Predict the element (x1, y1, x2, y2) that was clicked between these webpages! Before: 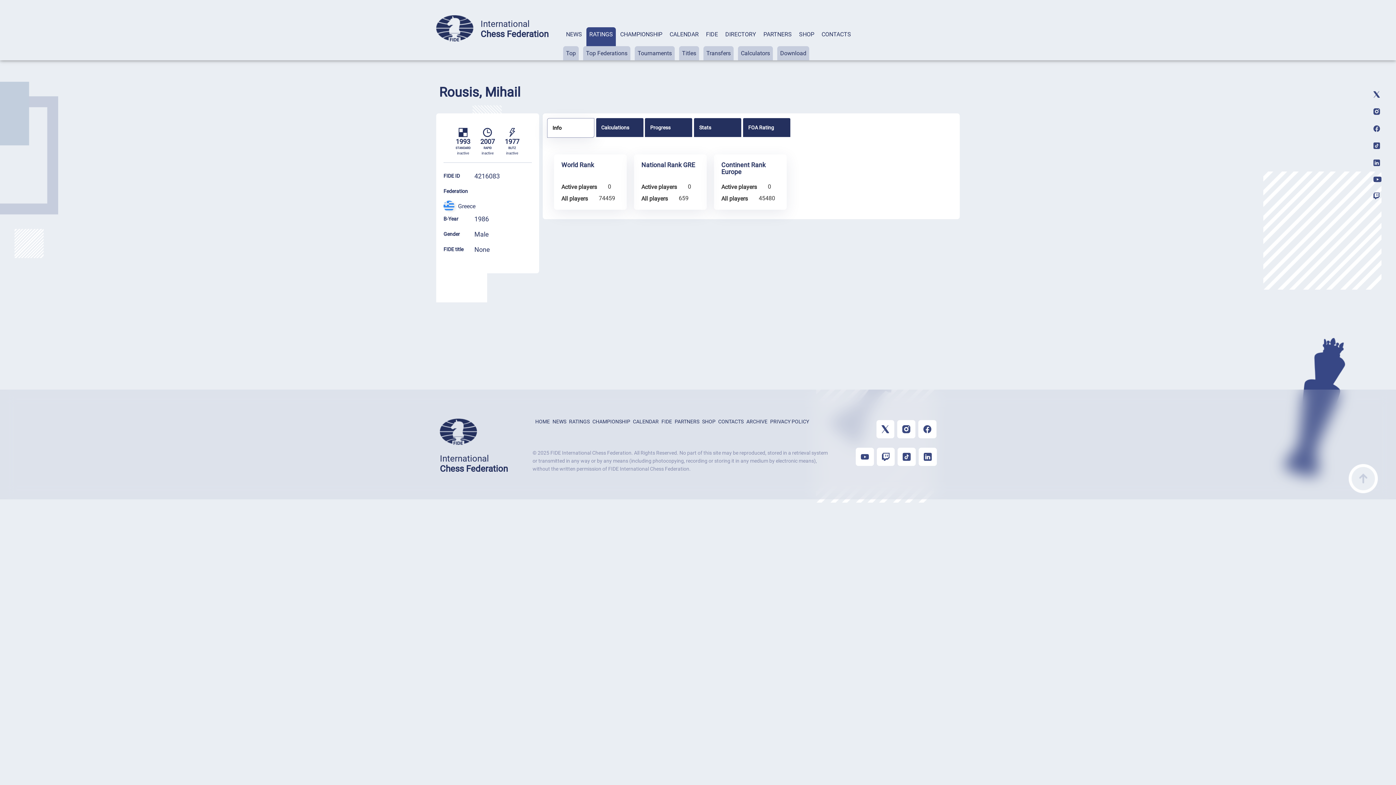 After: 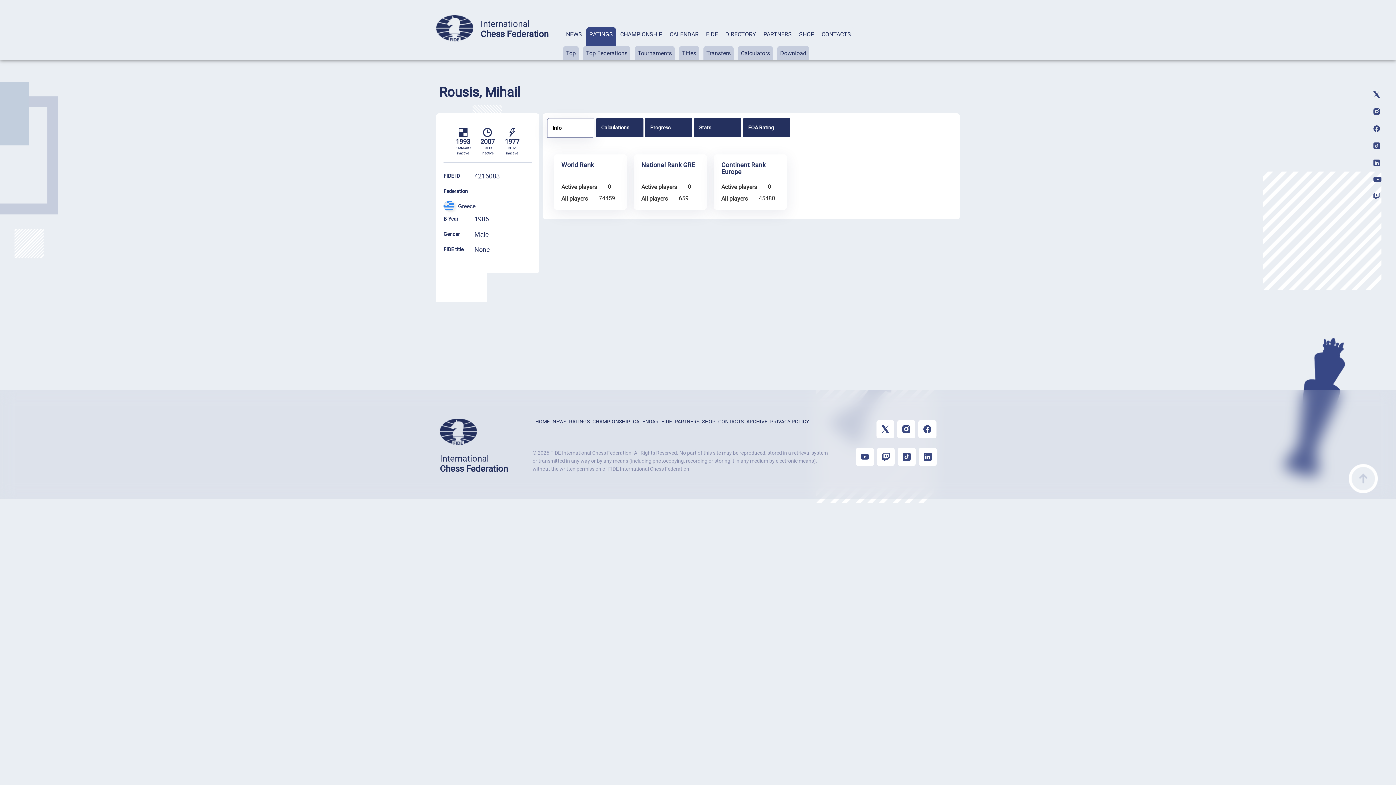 Action: bbox: (1373, 177, 1381, 183)